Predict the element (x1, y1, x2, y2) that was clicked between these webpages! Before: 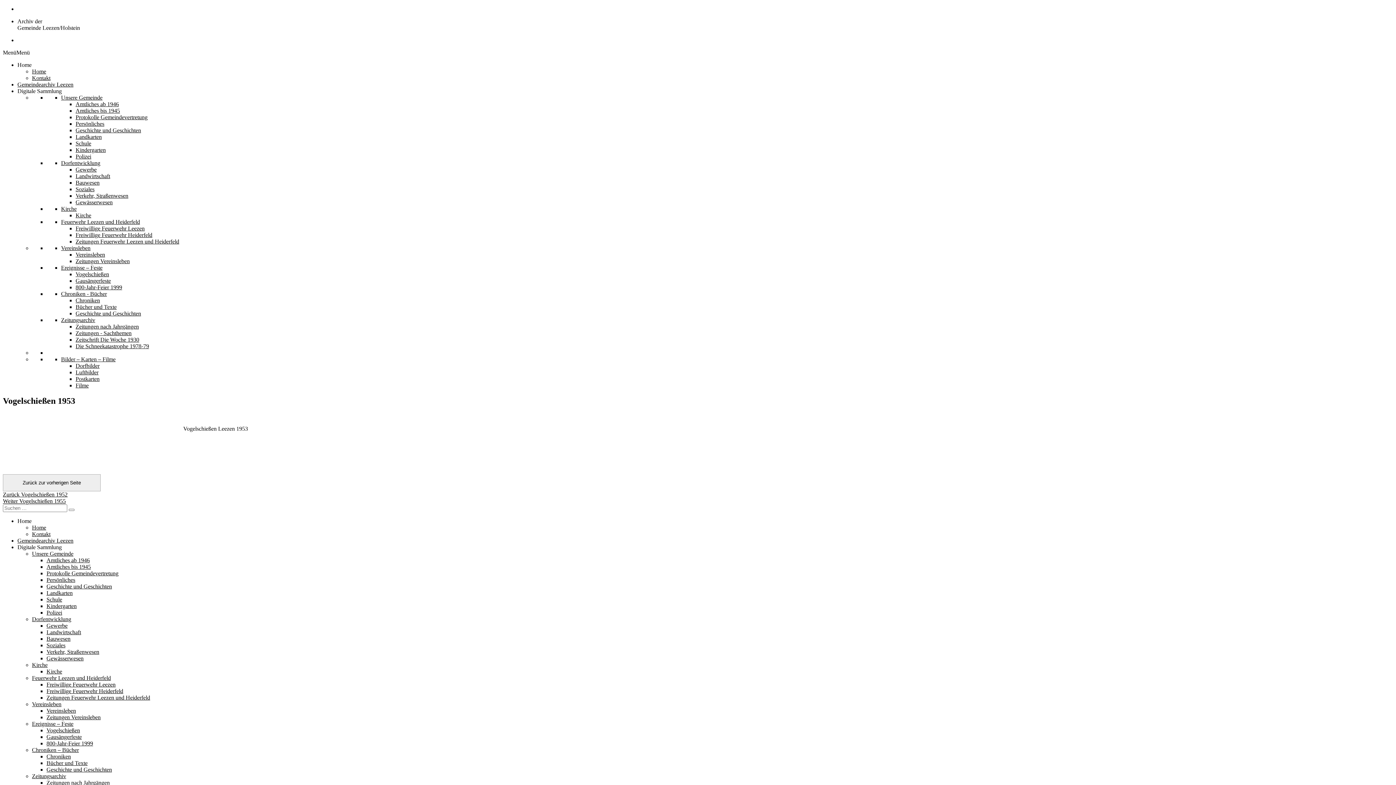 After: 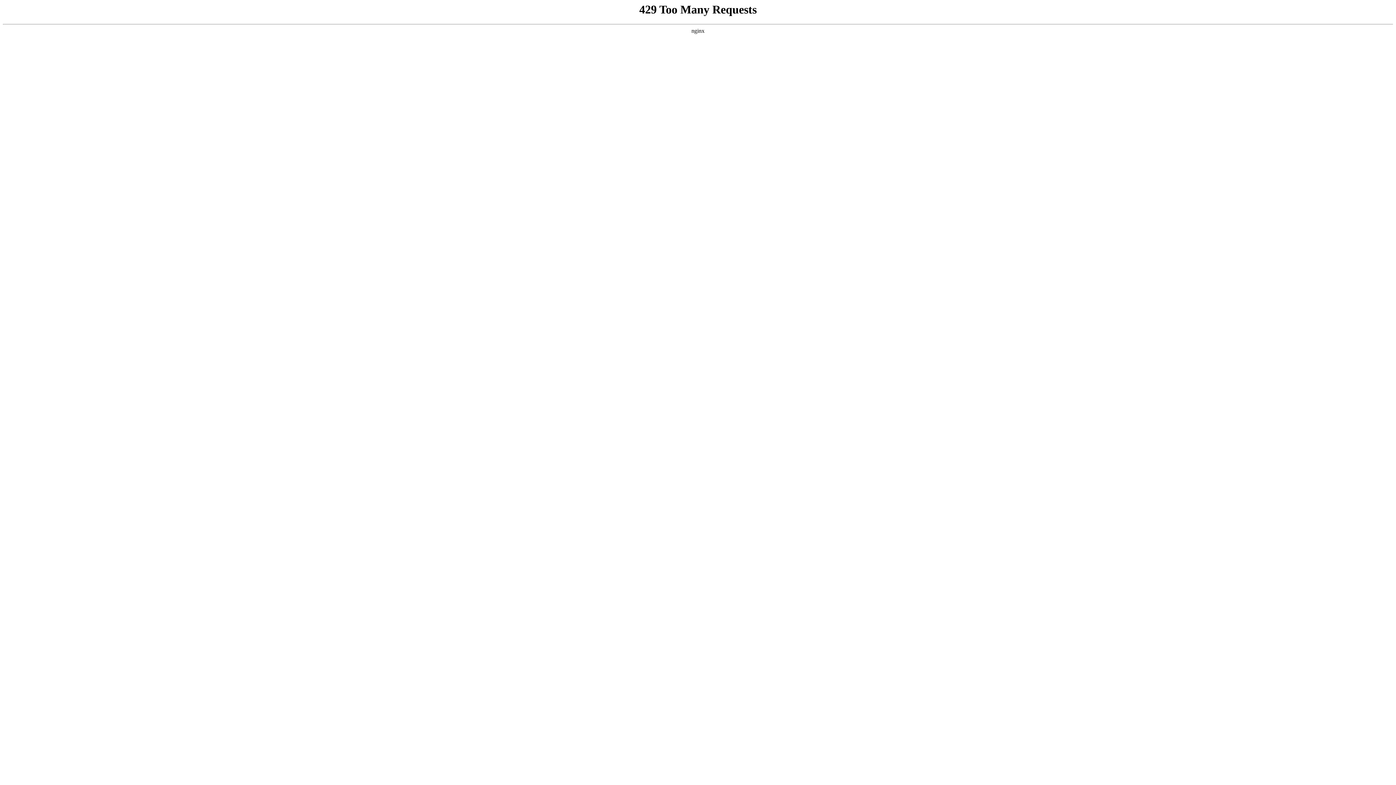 Action: bbox: (46, 727, 80, 733) label: Vogelschießen